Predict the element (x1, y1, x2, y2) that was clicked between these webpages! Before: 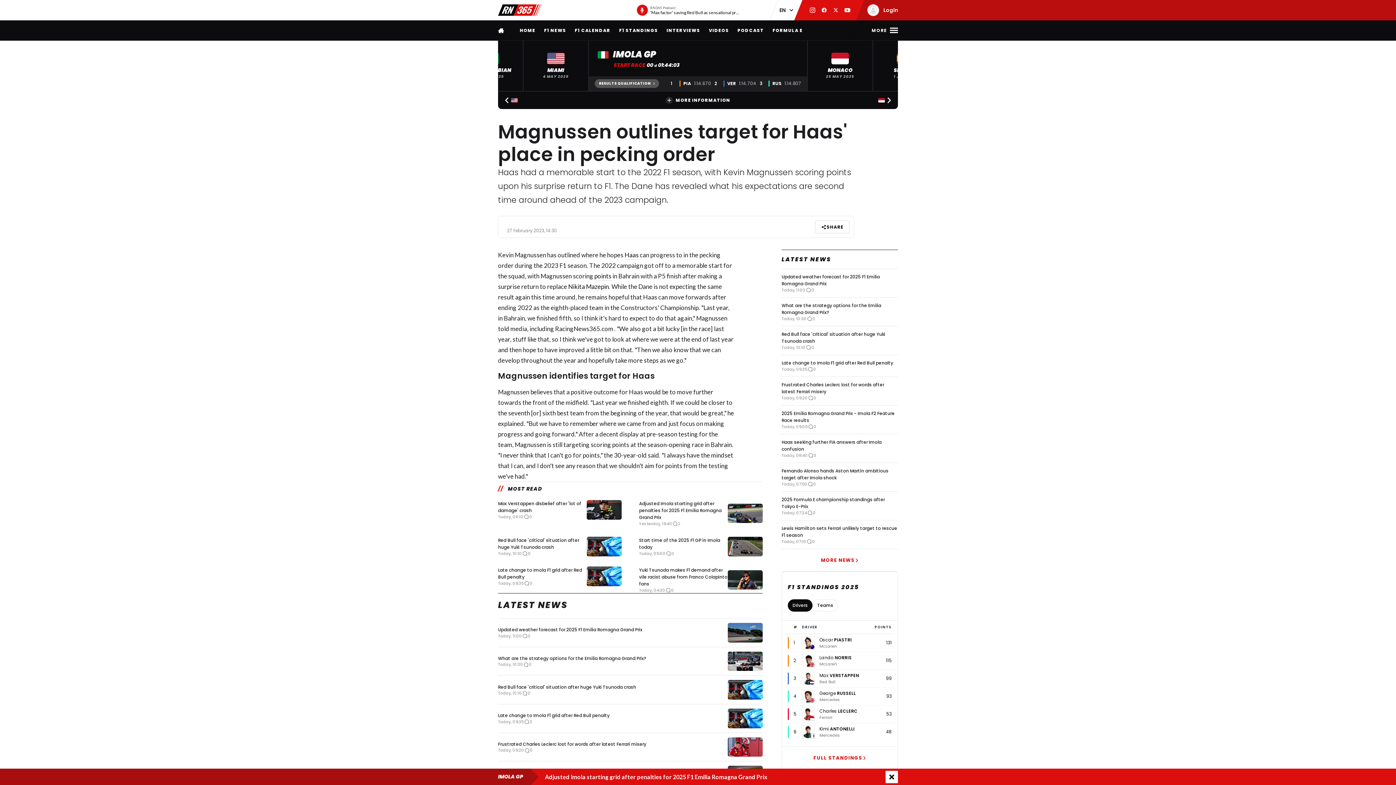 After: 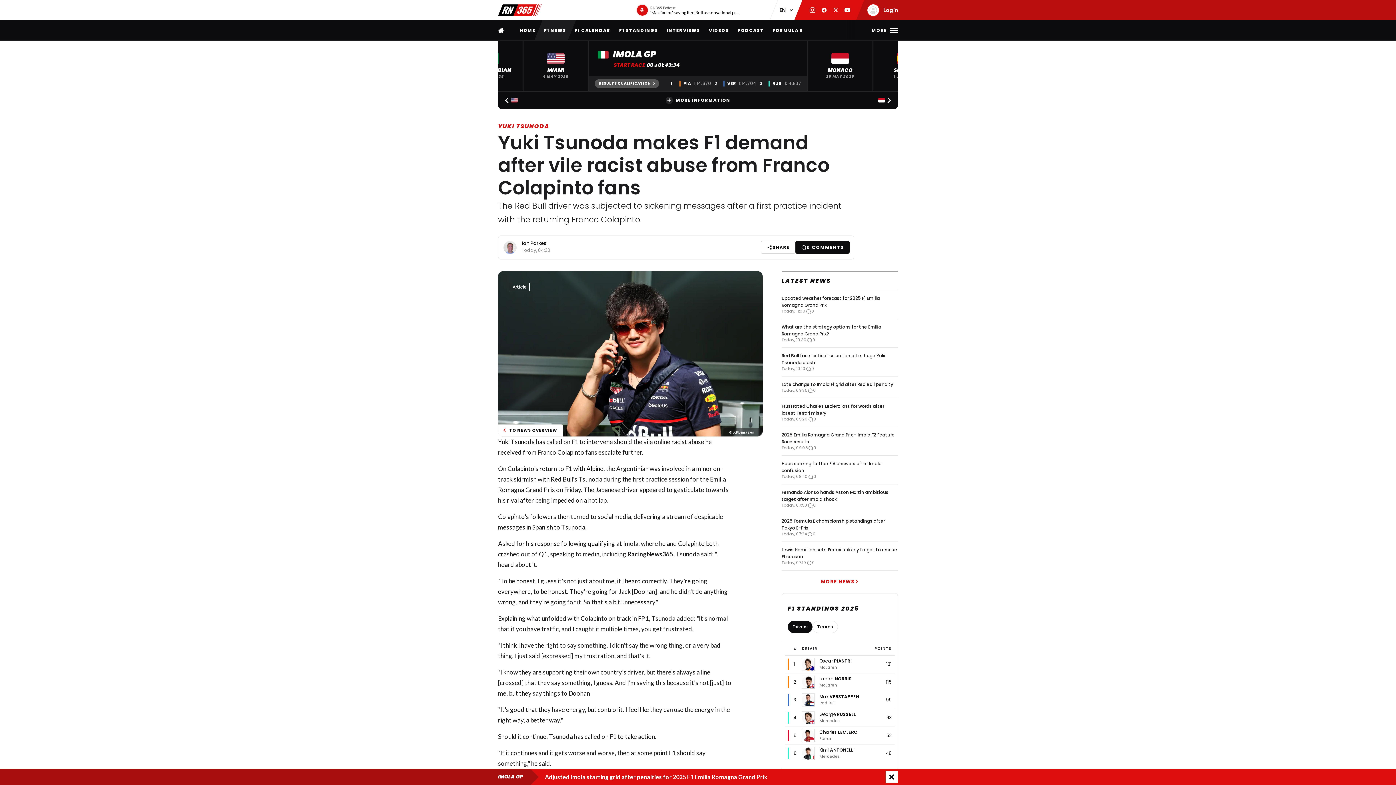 Action: bbox: (639, 562, 762, 593) label: Yuki Tsunoda makes F1 demand after vile racist abuse from Franco Colapinto fans
Today, 04:30
0